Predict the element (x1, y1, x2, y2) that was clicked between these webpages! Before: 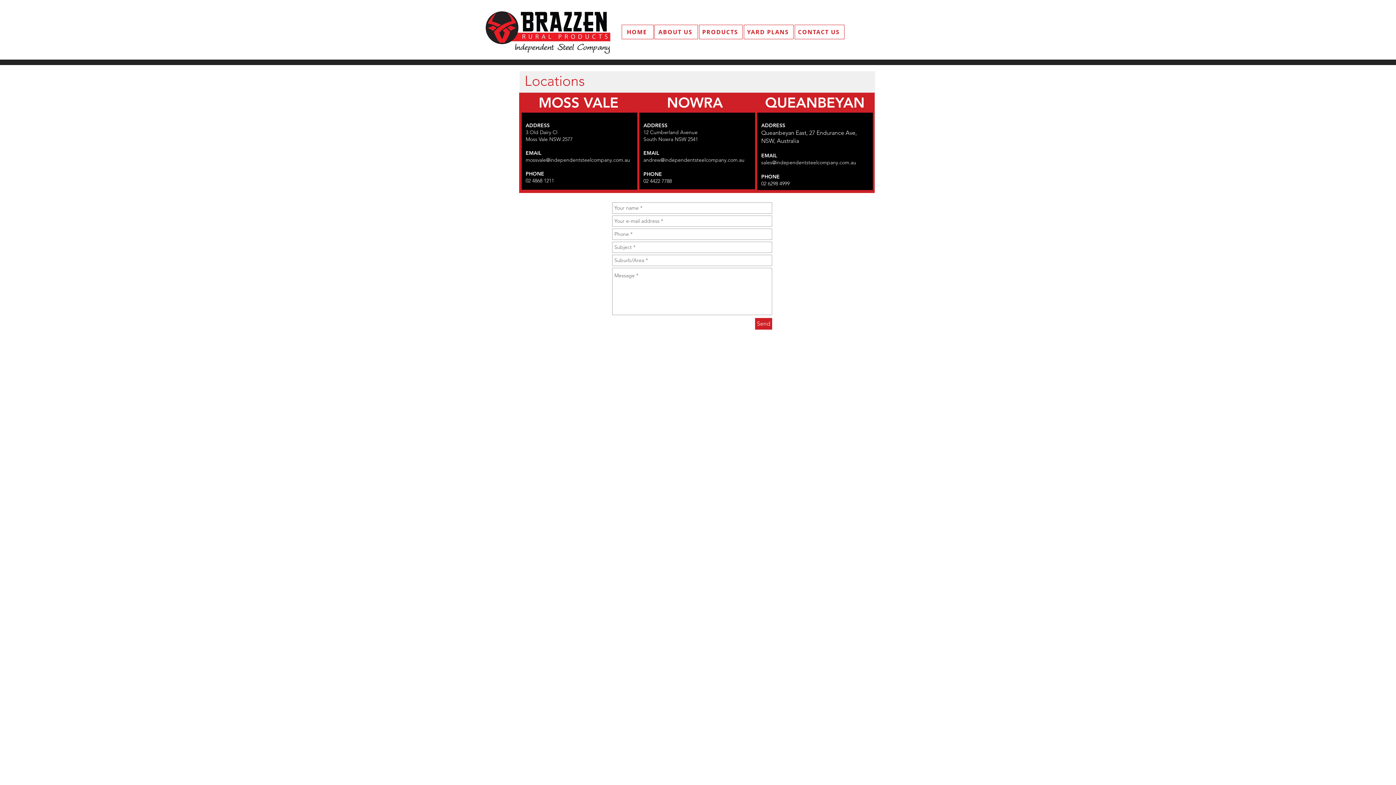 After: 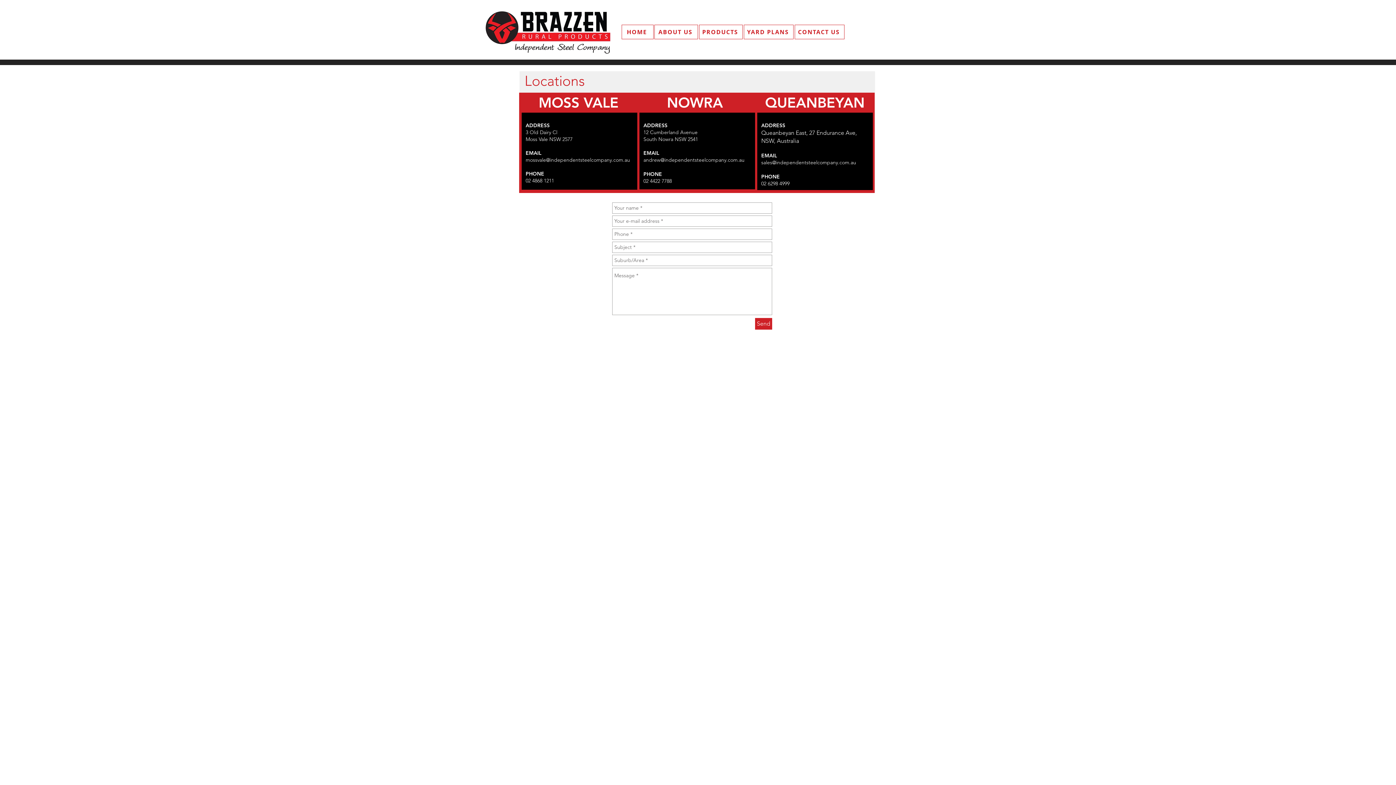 Action: label: mossvale@independentsteelcompany.com.au bbox: (525, 156, 630, 163)